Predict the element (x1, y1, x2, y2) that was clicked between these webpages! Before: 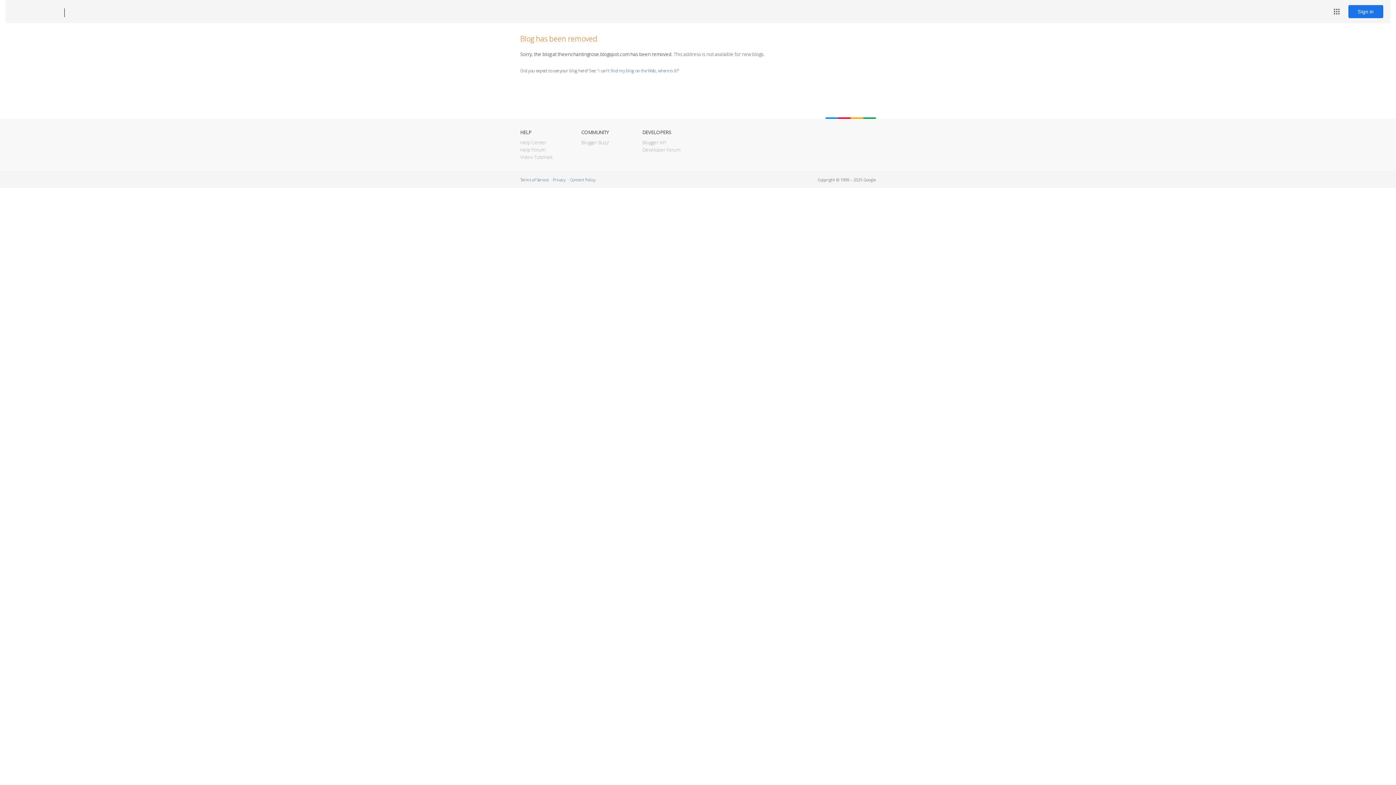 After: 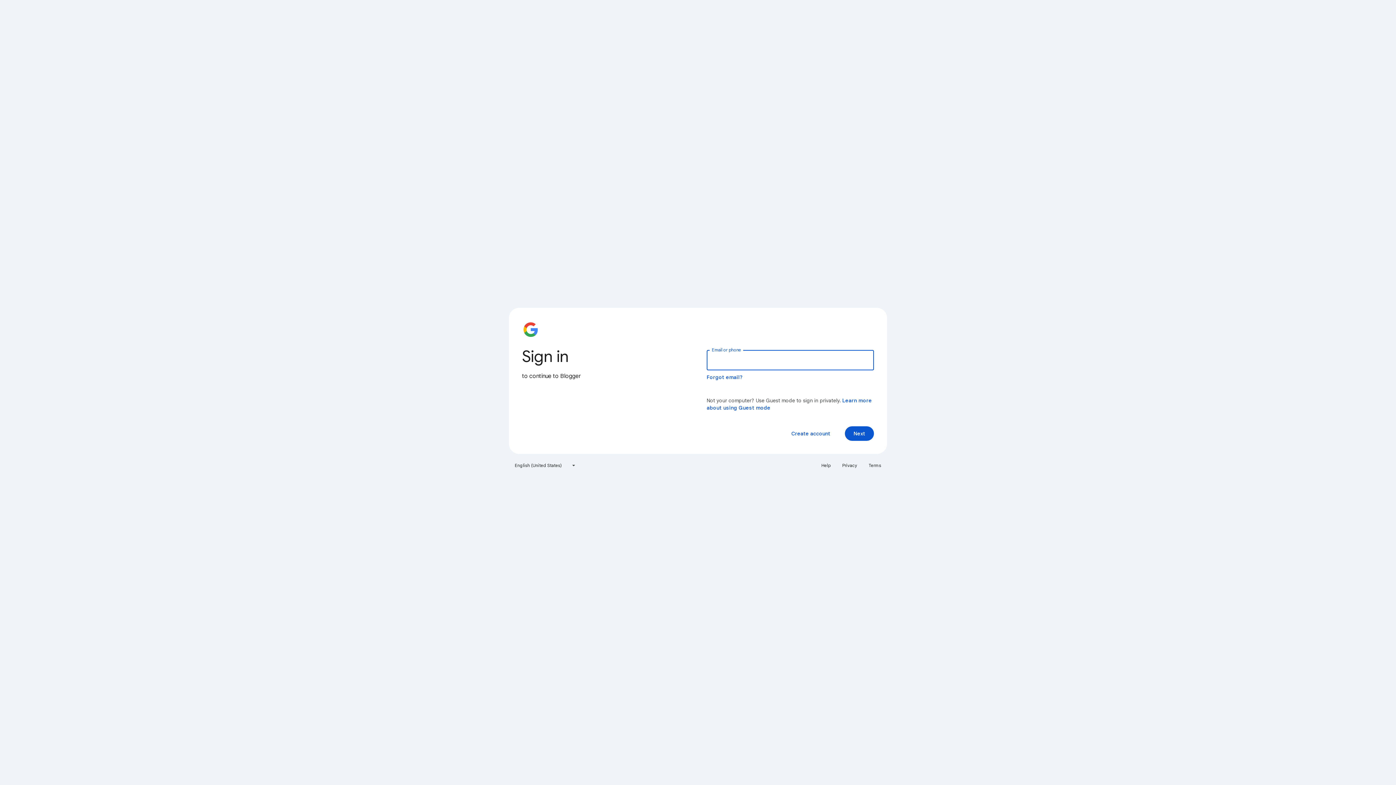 Action: bbox: (1348, 5, 1383, 18) label: Sign in